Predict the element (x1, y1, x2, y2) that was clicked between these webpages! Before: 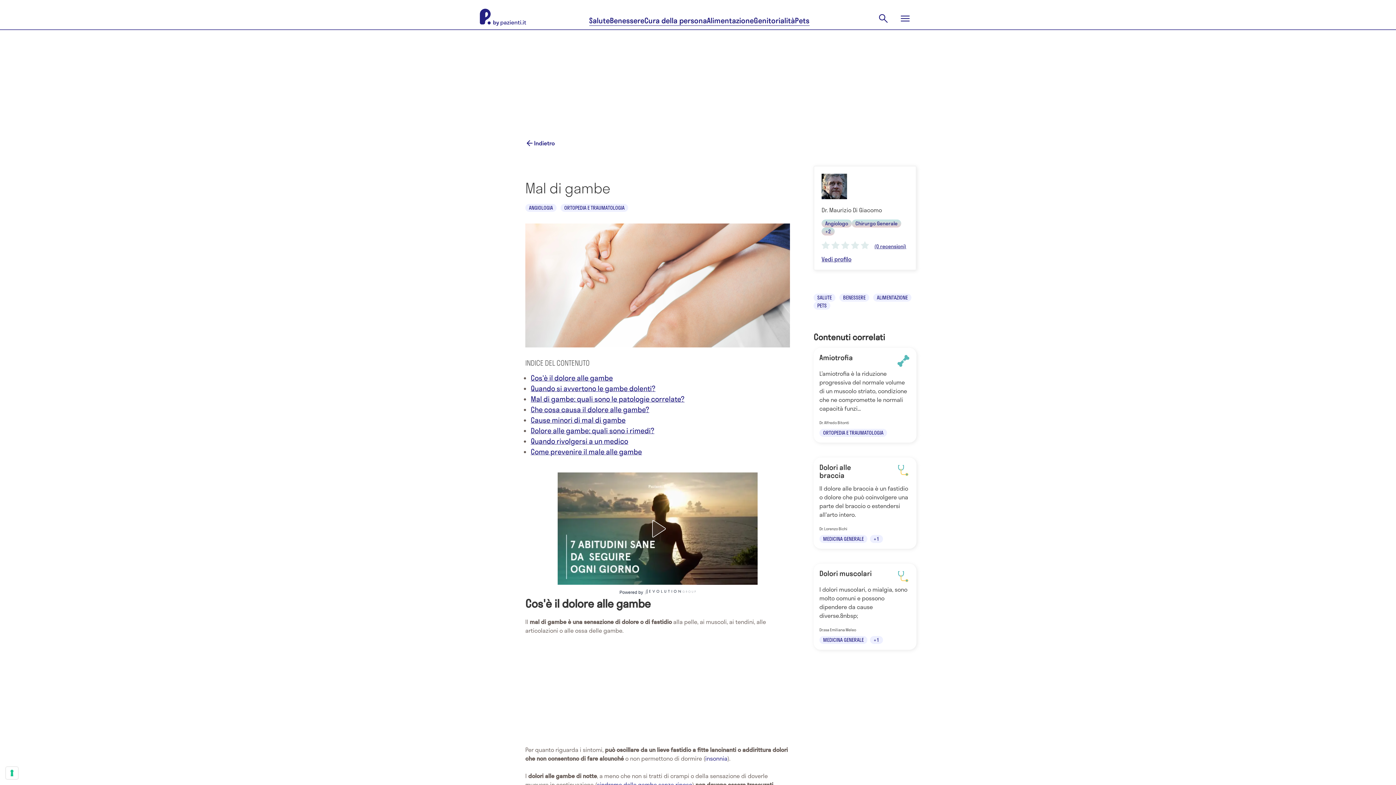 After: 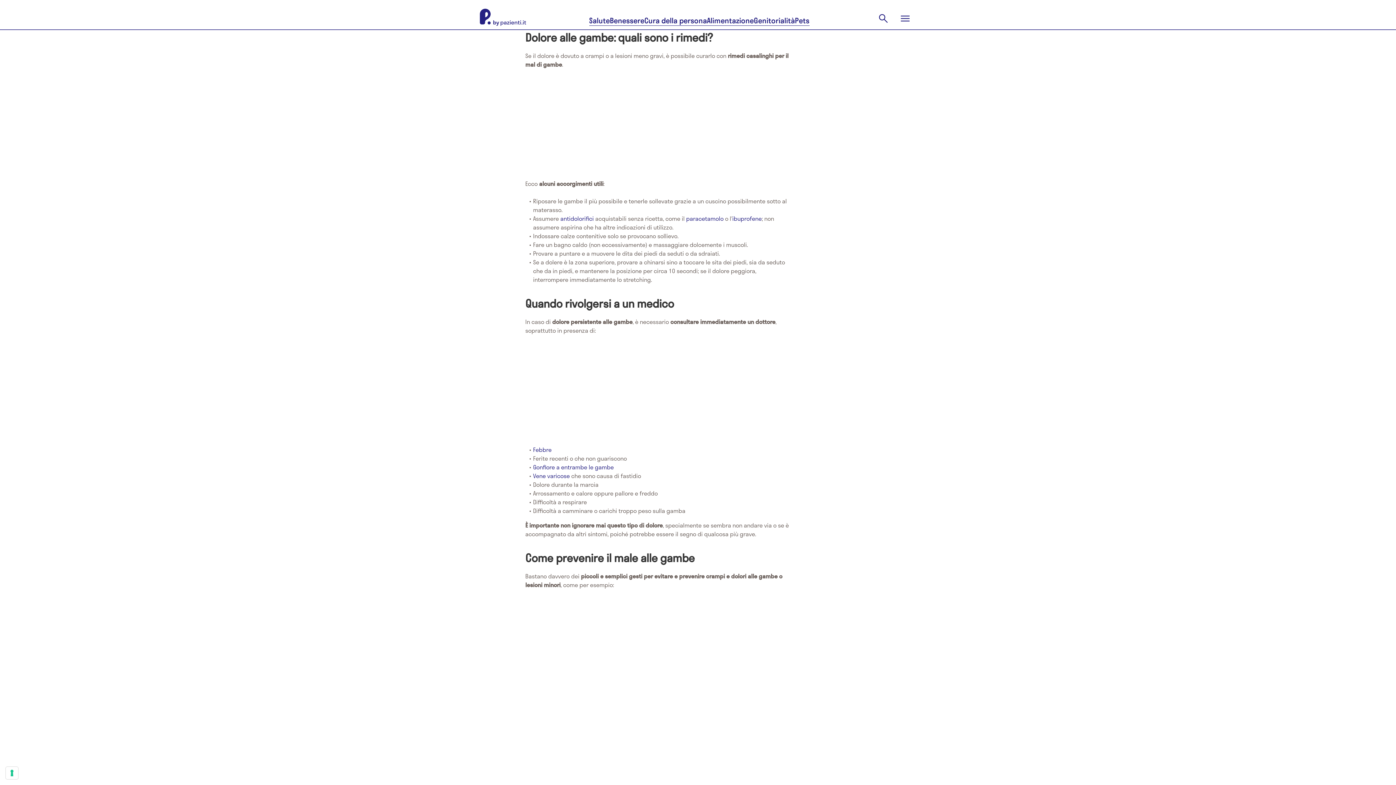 Action: bbox: (530, 426, 654, 435) label: Dolore alle gambe: quali sono i rimedi?